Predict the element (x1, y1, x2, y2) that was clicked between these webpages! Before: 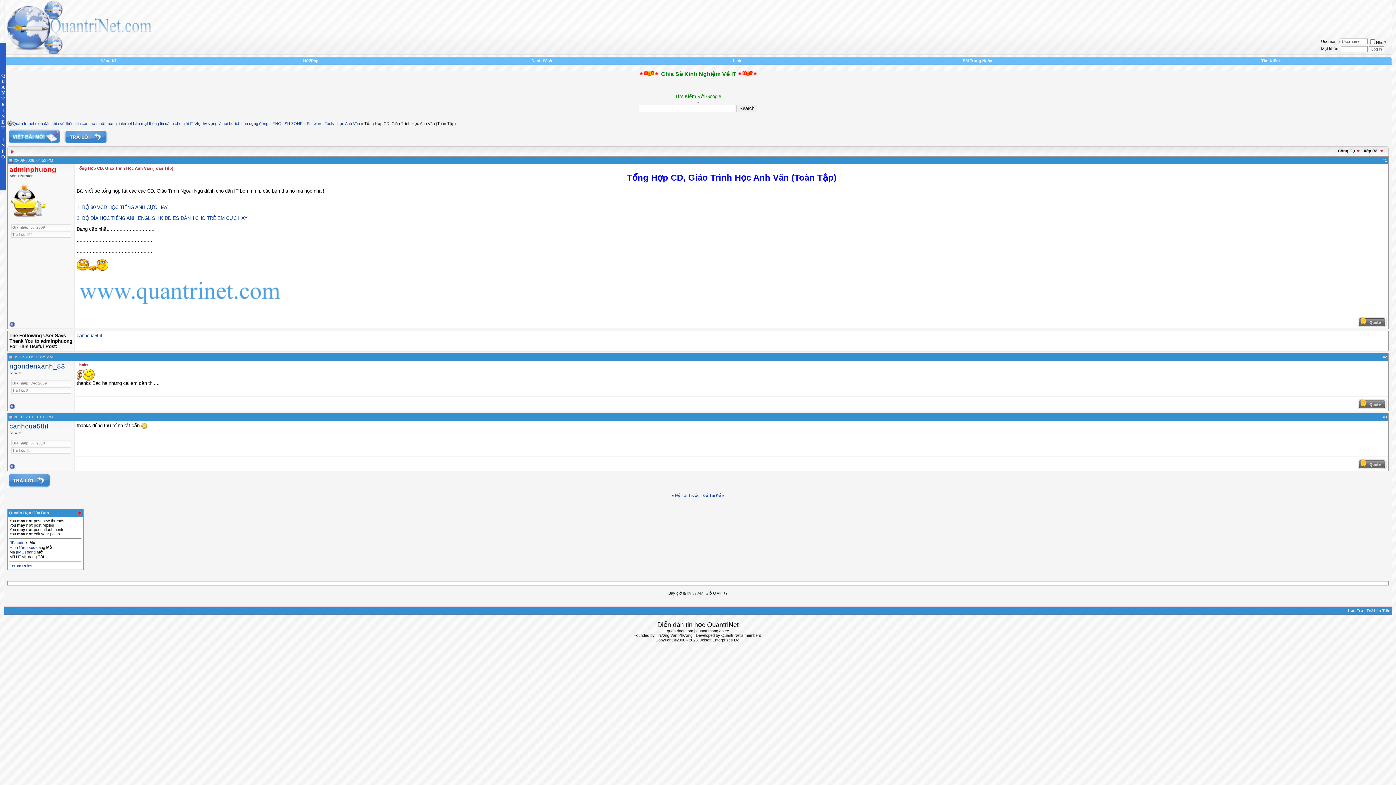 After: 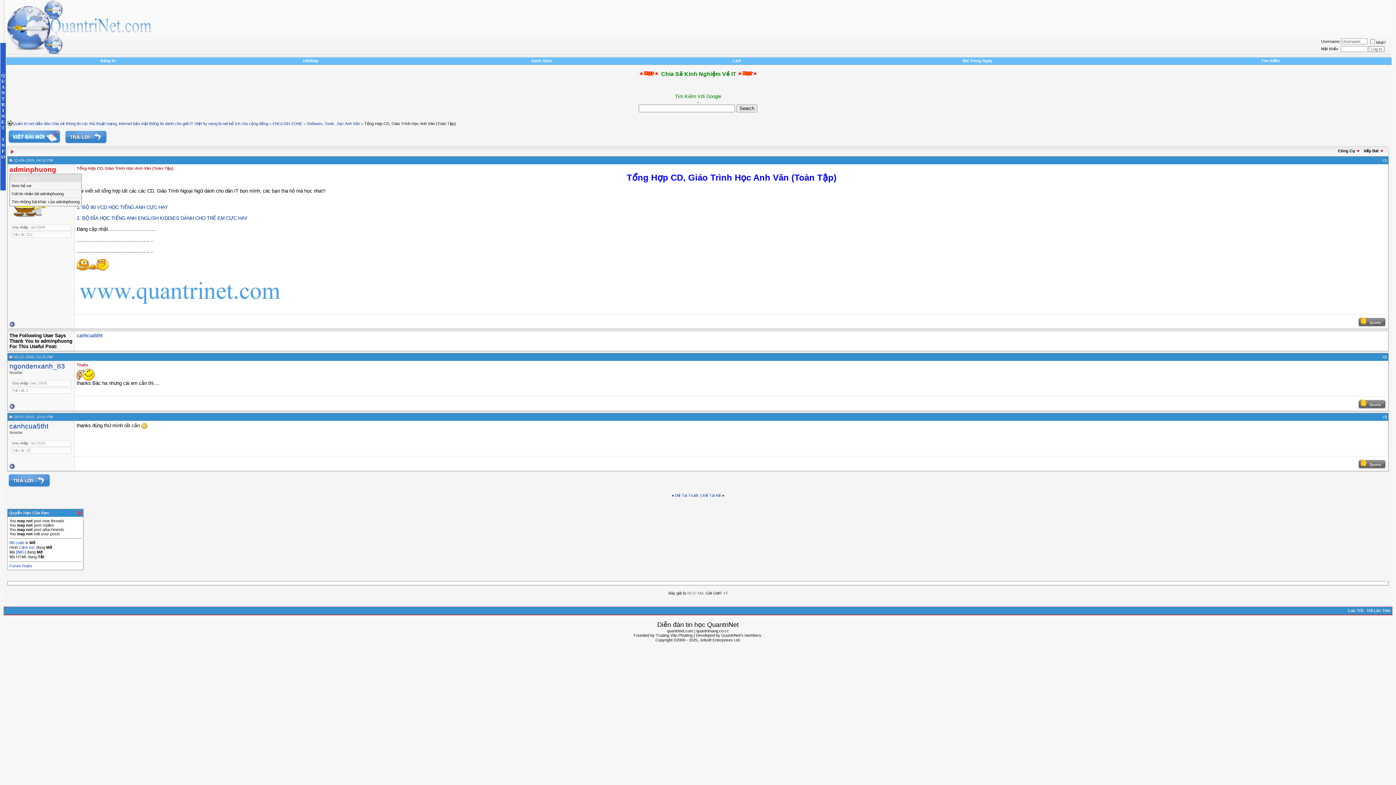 Action: label: adminphuong bbox: (9, 165, 56, 173)